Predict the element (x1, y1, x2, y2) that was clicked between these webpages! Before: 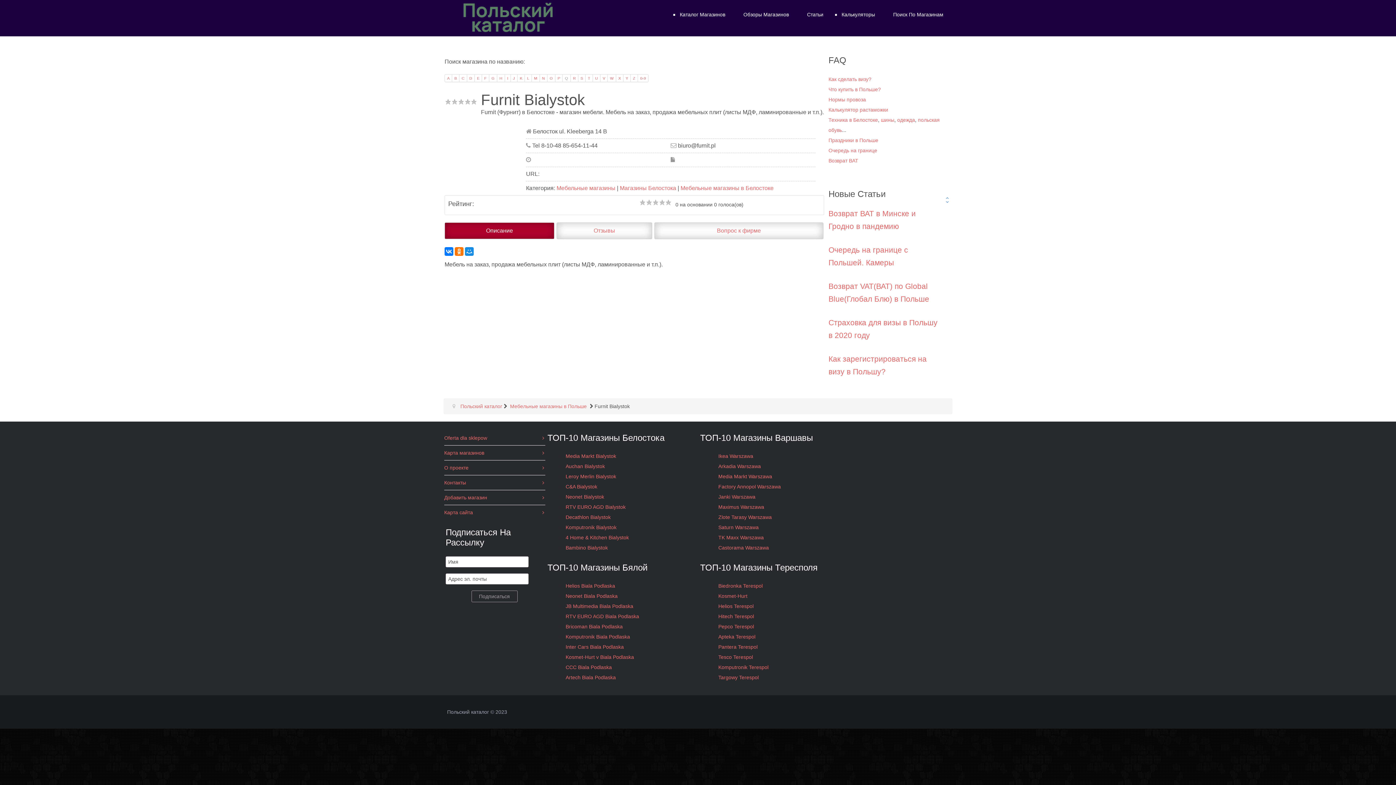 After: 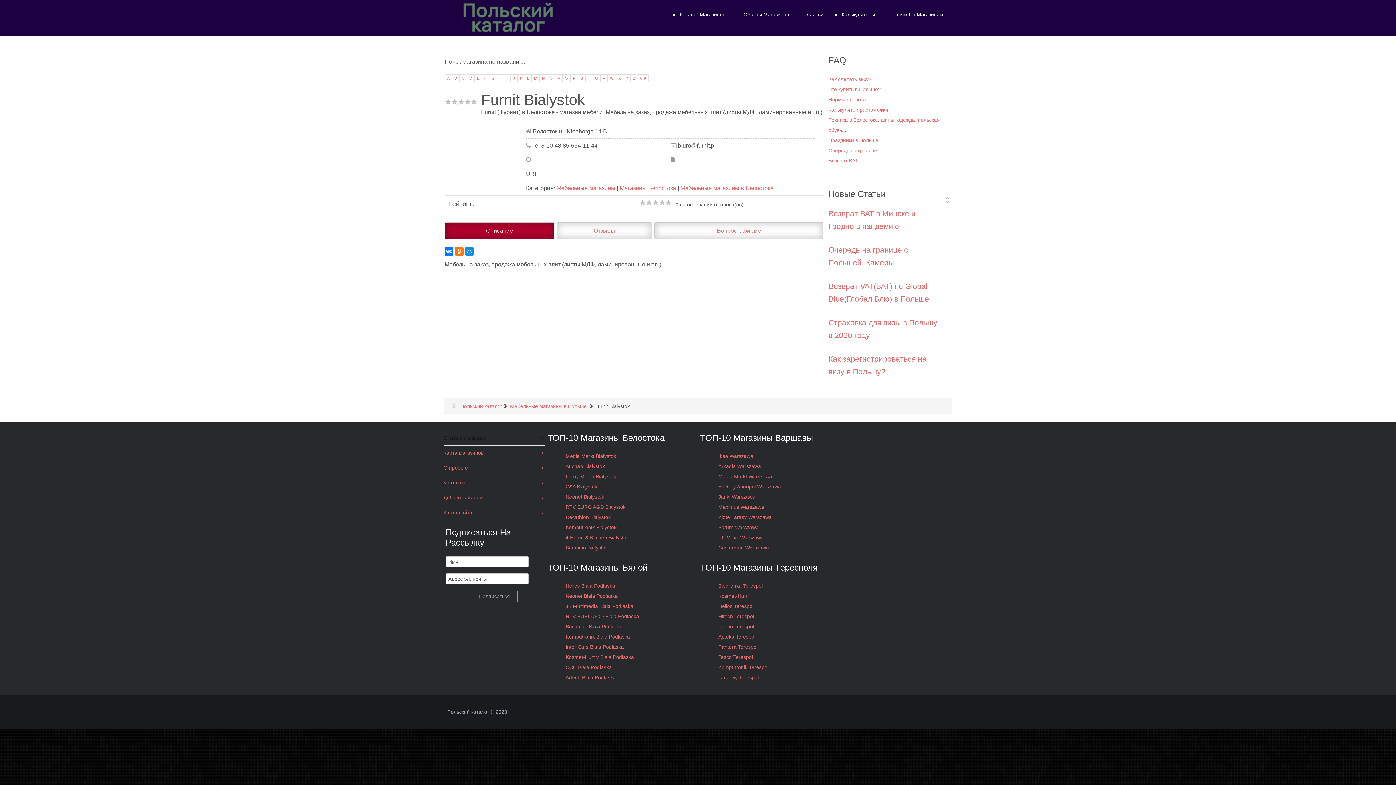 Action: bbox: (444, 430, 546, 445) label: Oferta dla sklepow